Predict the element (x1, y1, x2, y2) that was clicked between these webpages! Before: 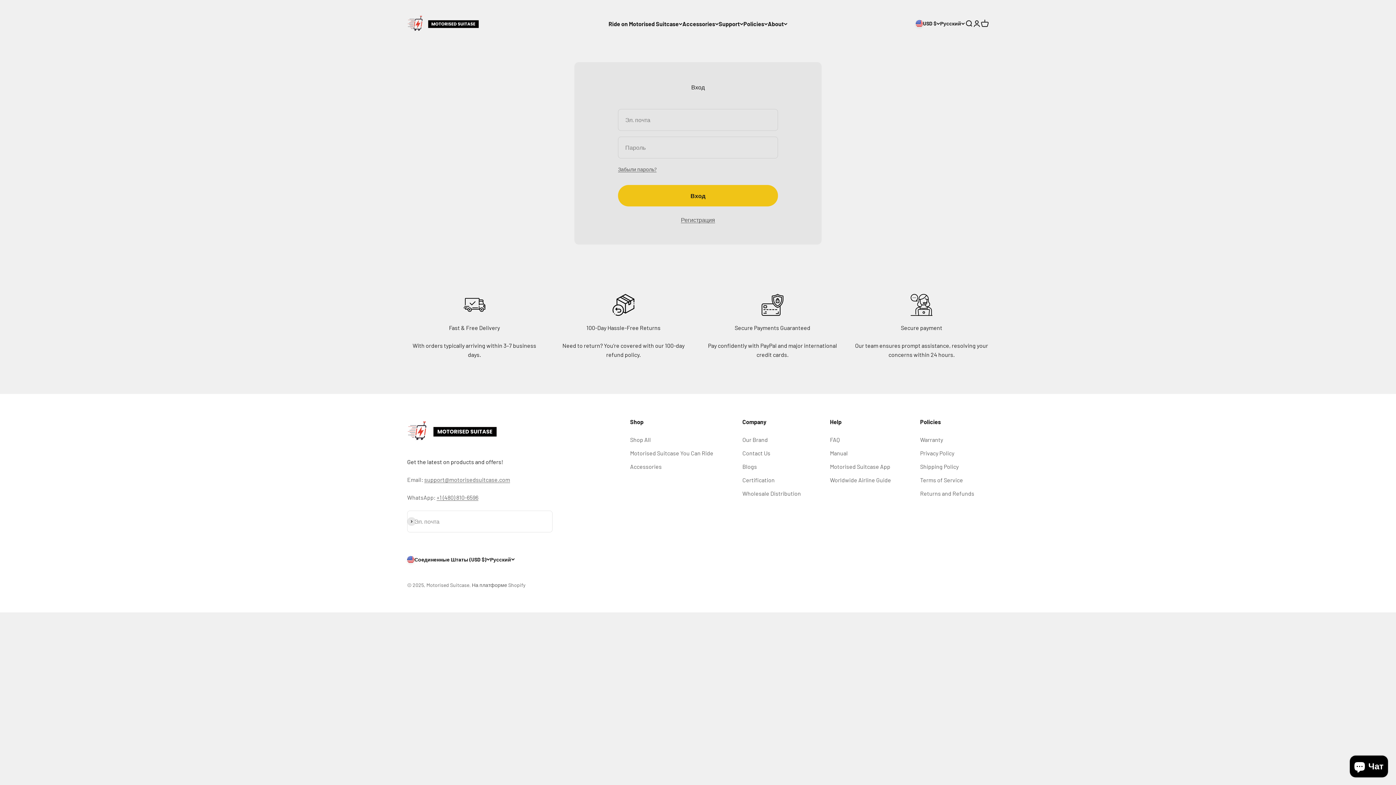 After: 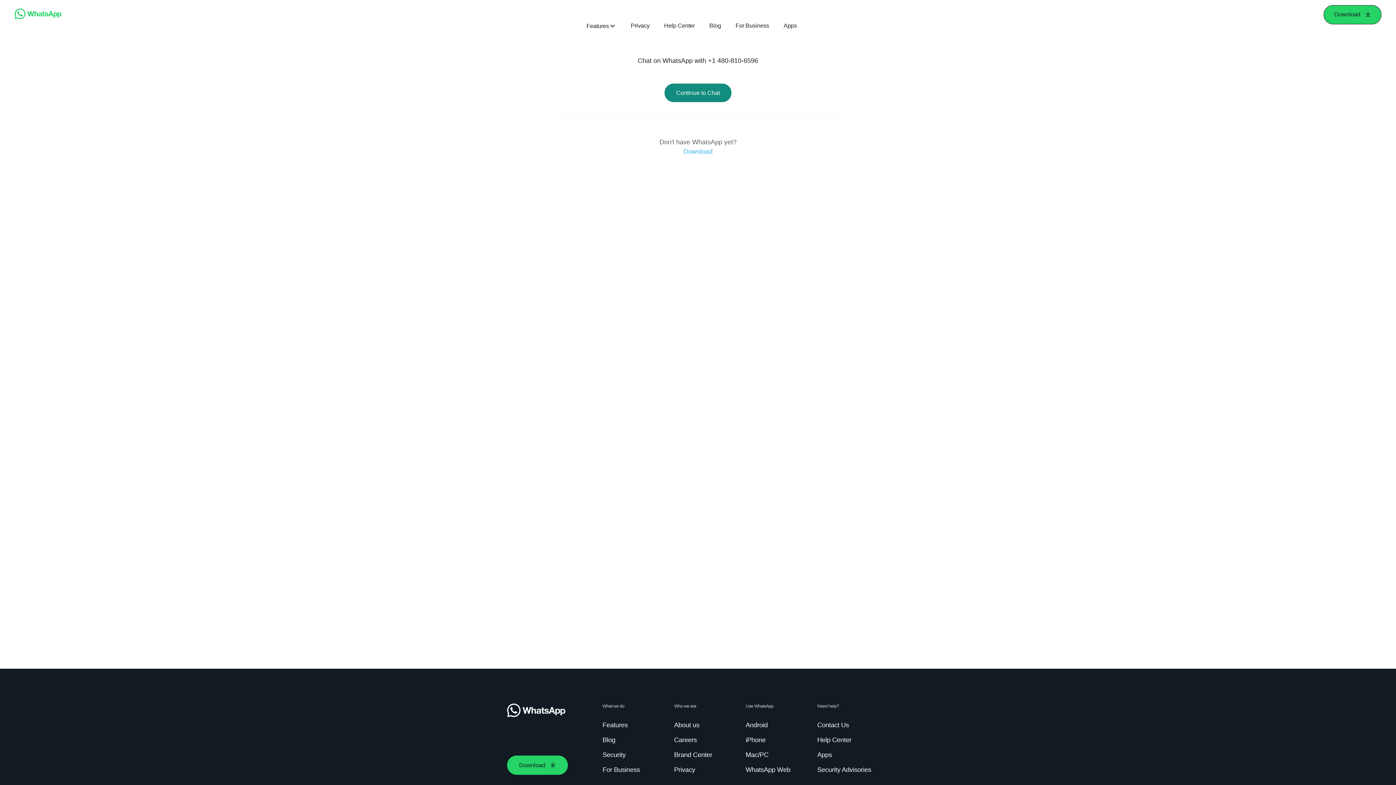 Action: label: +1 (480) 810-6596 bbox: (436, 494, 478, 501)